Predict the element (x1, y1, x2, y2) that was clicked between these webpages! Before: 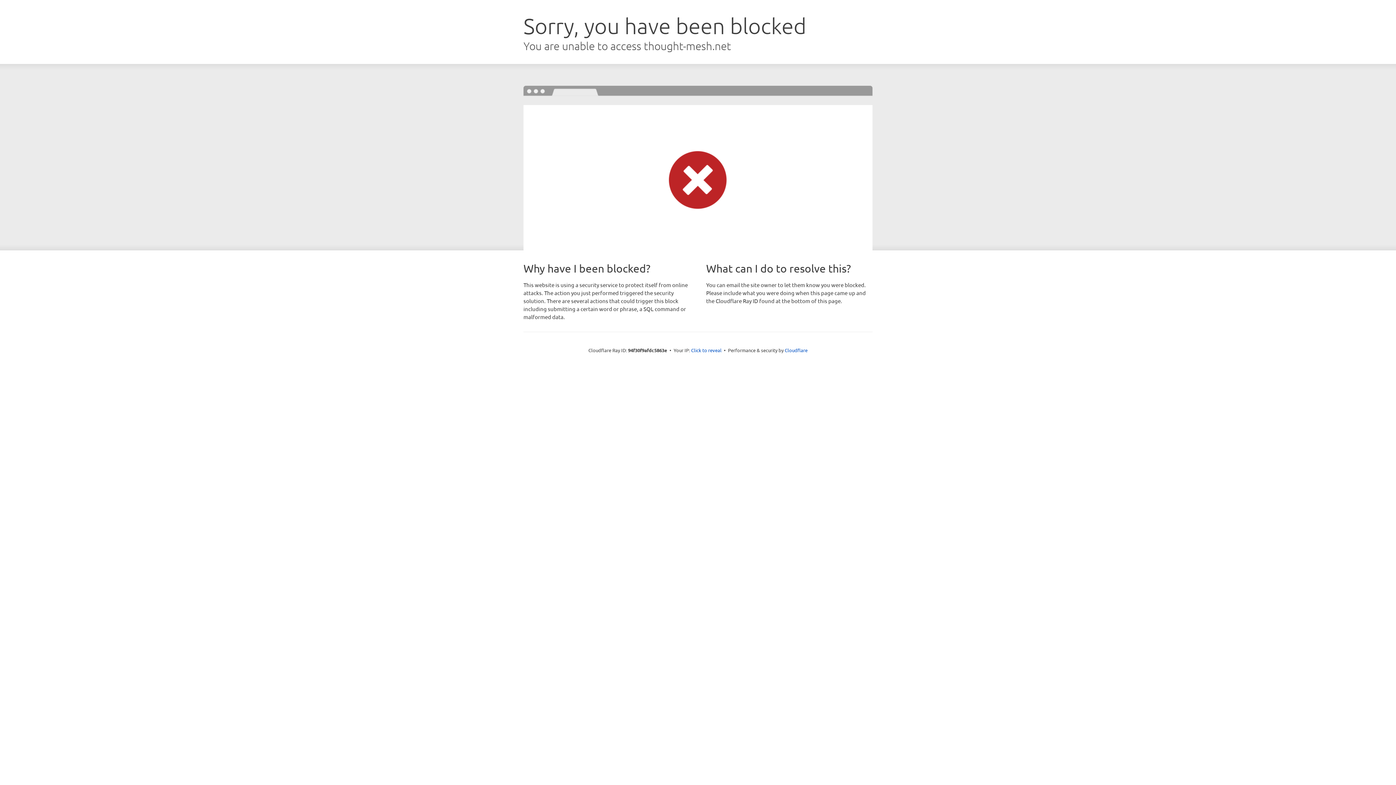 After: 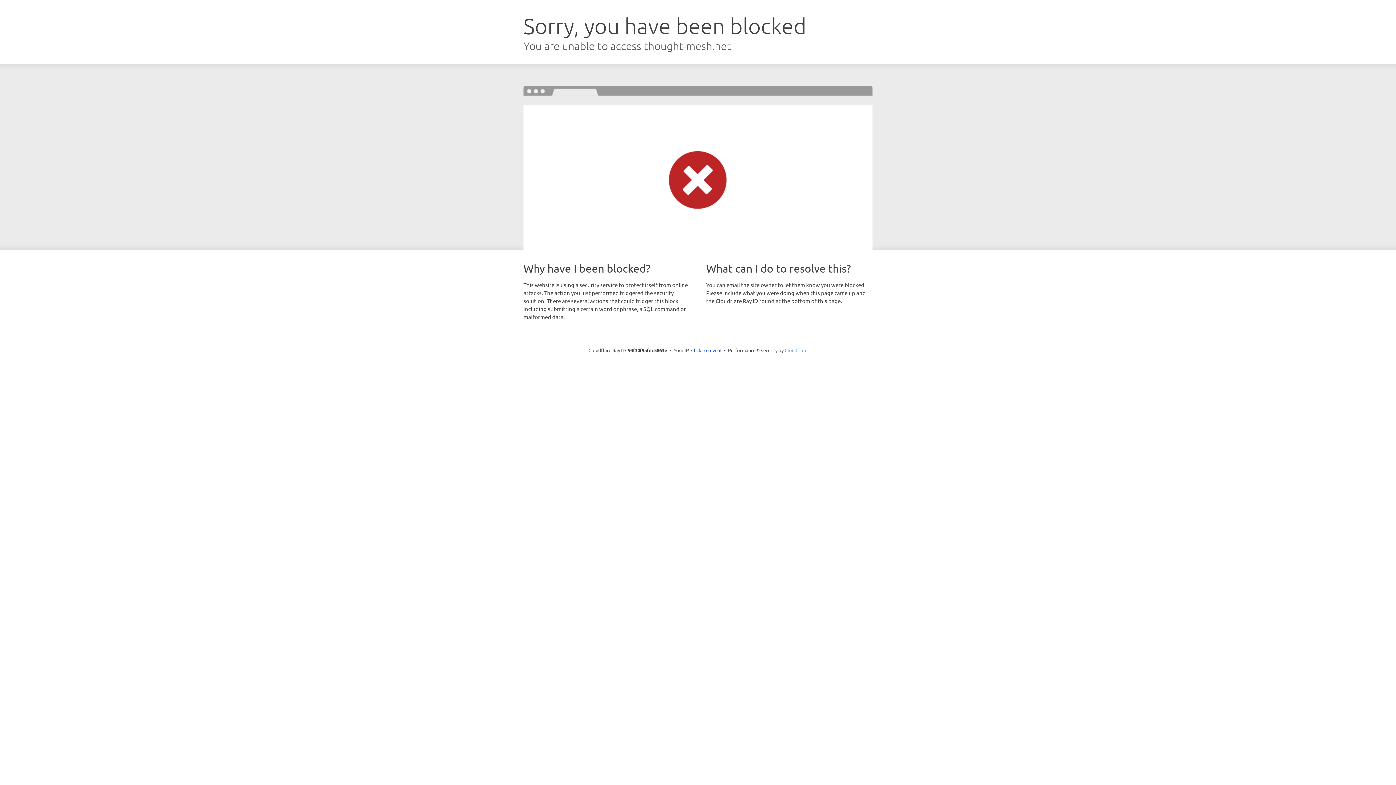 Action: label: Cloudflare bbox: (784, 347, 807, 353)